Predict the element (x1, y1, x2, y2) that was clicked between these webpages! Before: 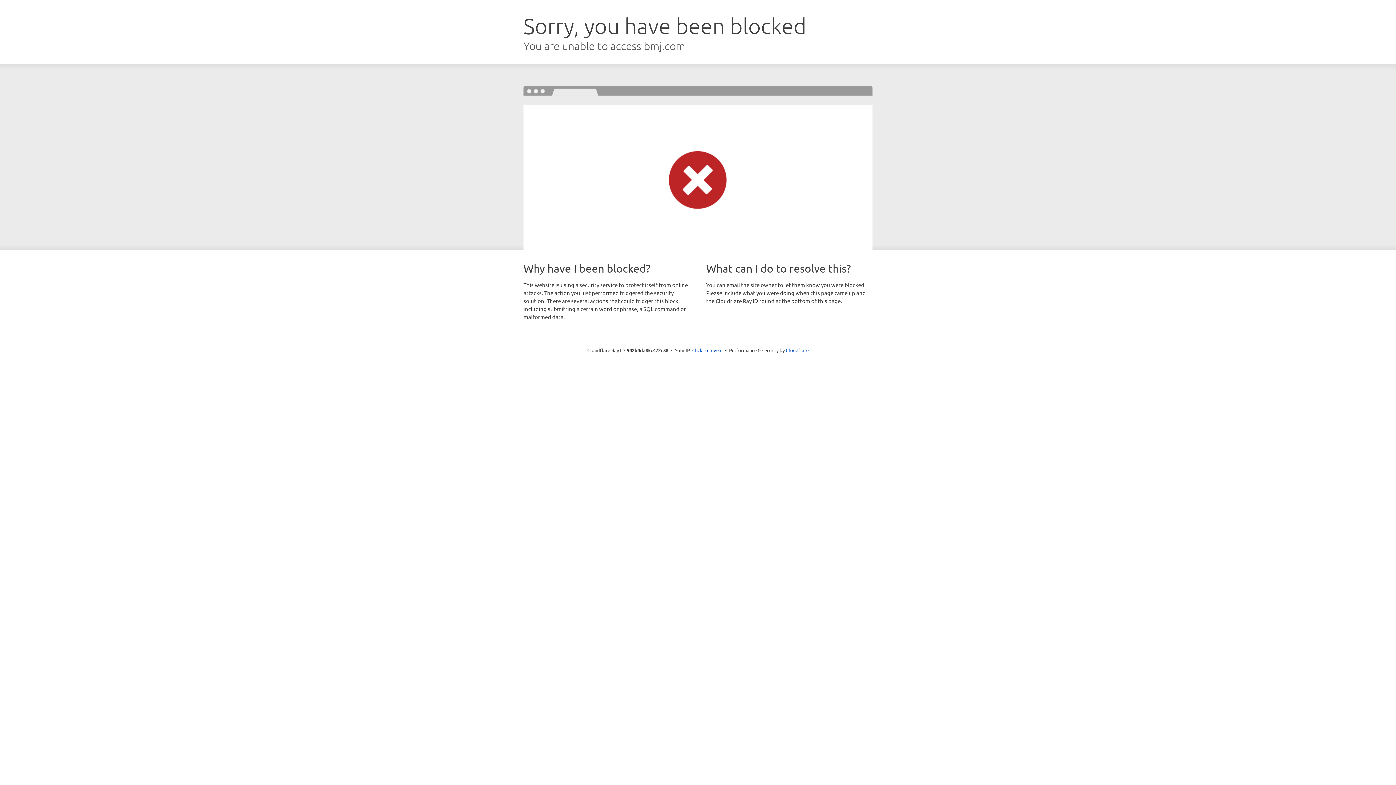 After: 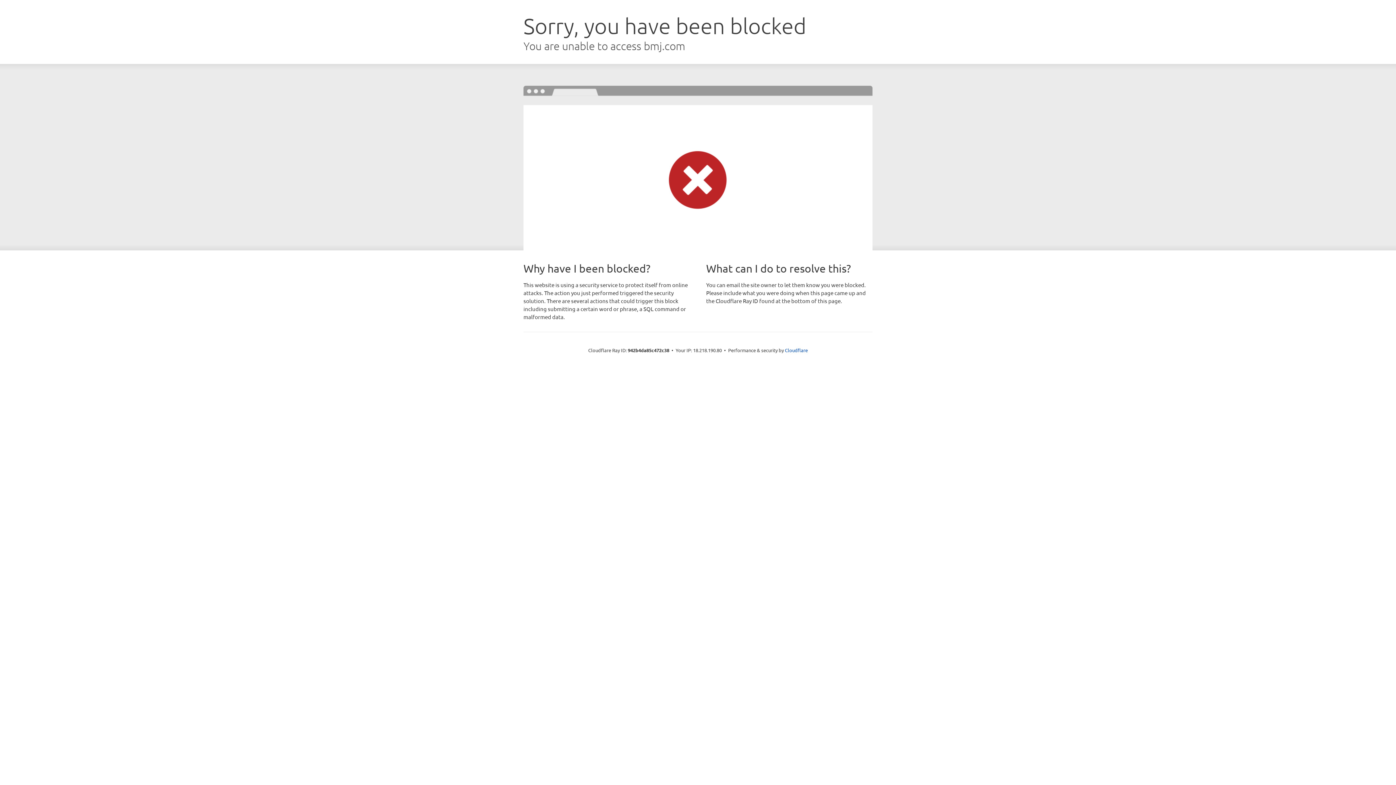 Action: label: Click to reveal bbox: (692, 346, 722, 353)